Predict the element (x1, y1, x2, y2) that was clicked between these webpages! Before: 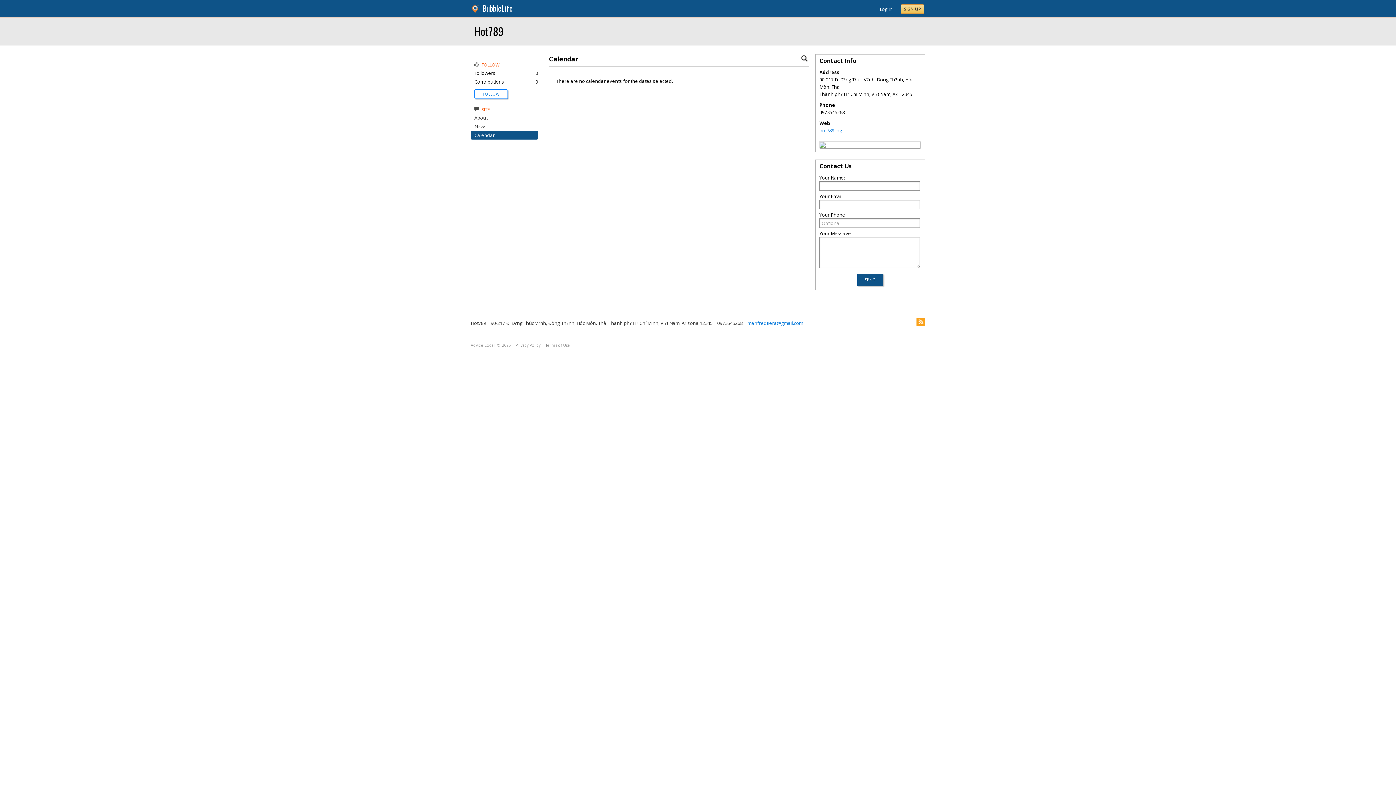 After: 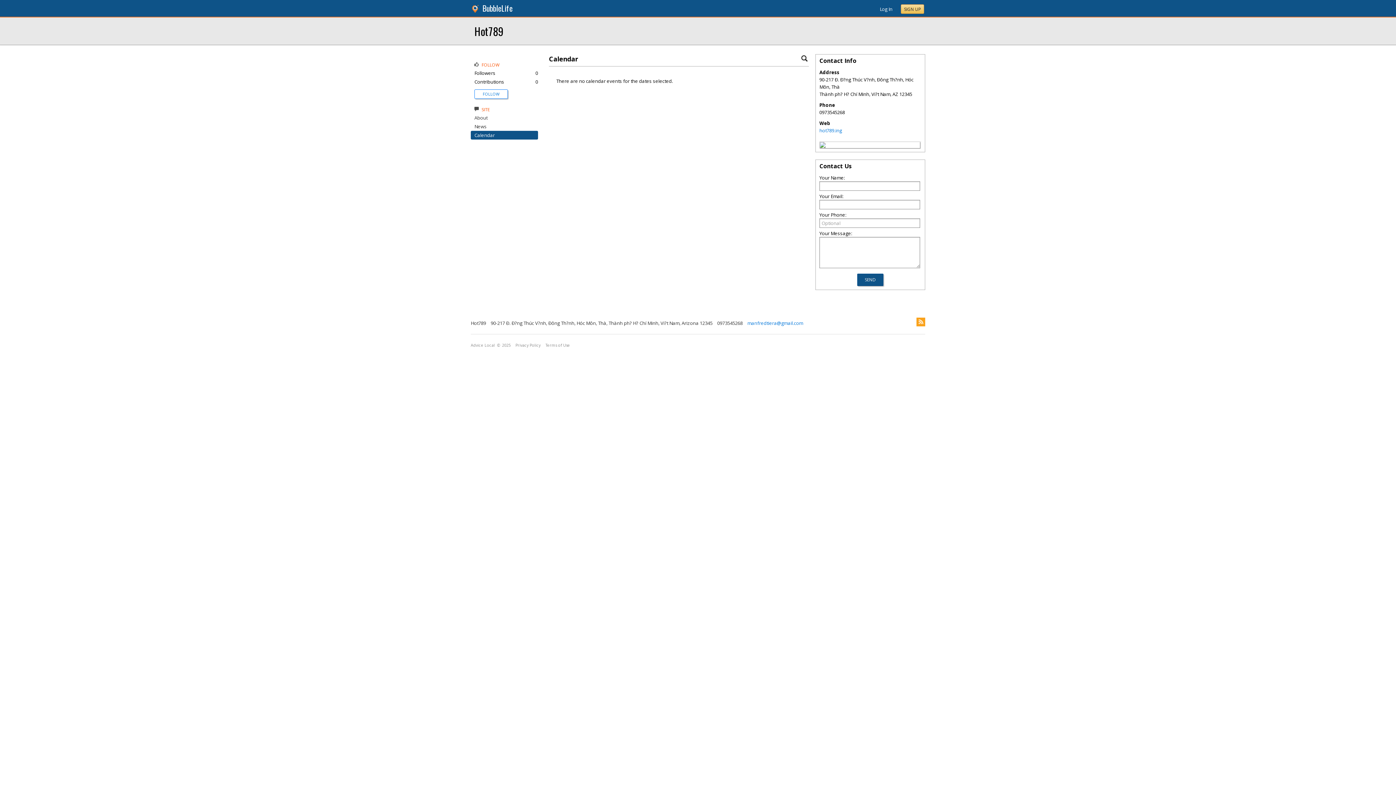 Action: bbox: (820, 142, 825, 149)